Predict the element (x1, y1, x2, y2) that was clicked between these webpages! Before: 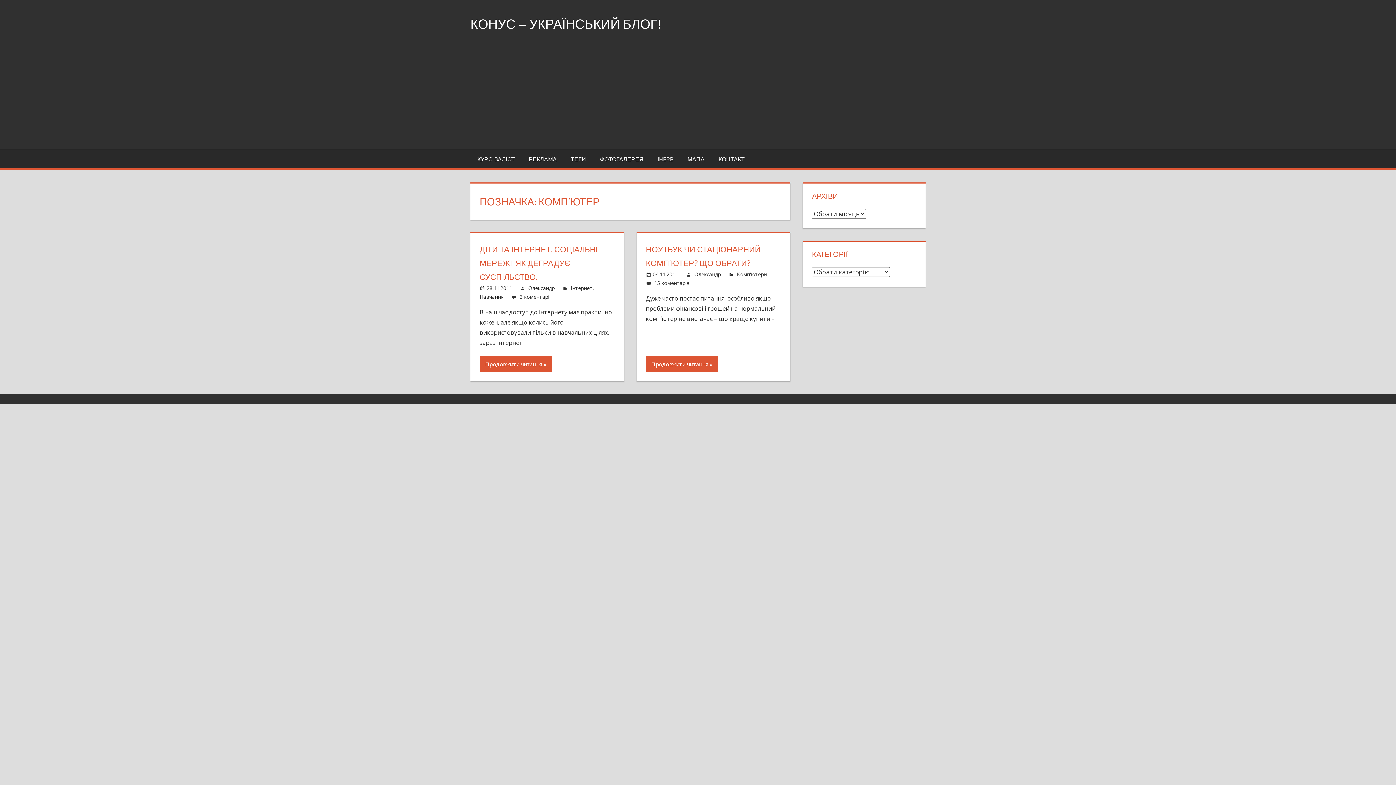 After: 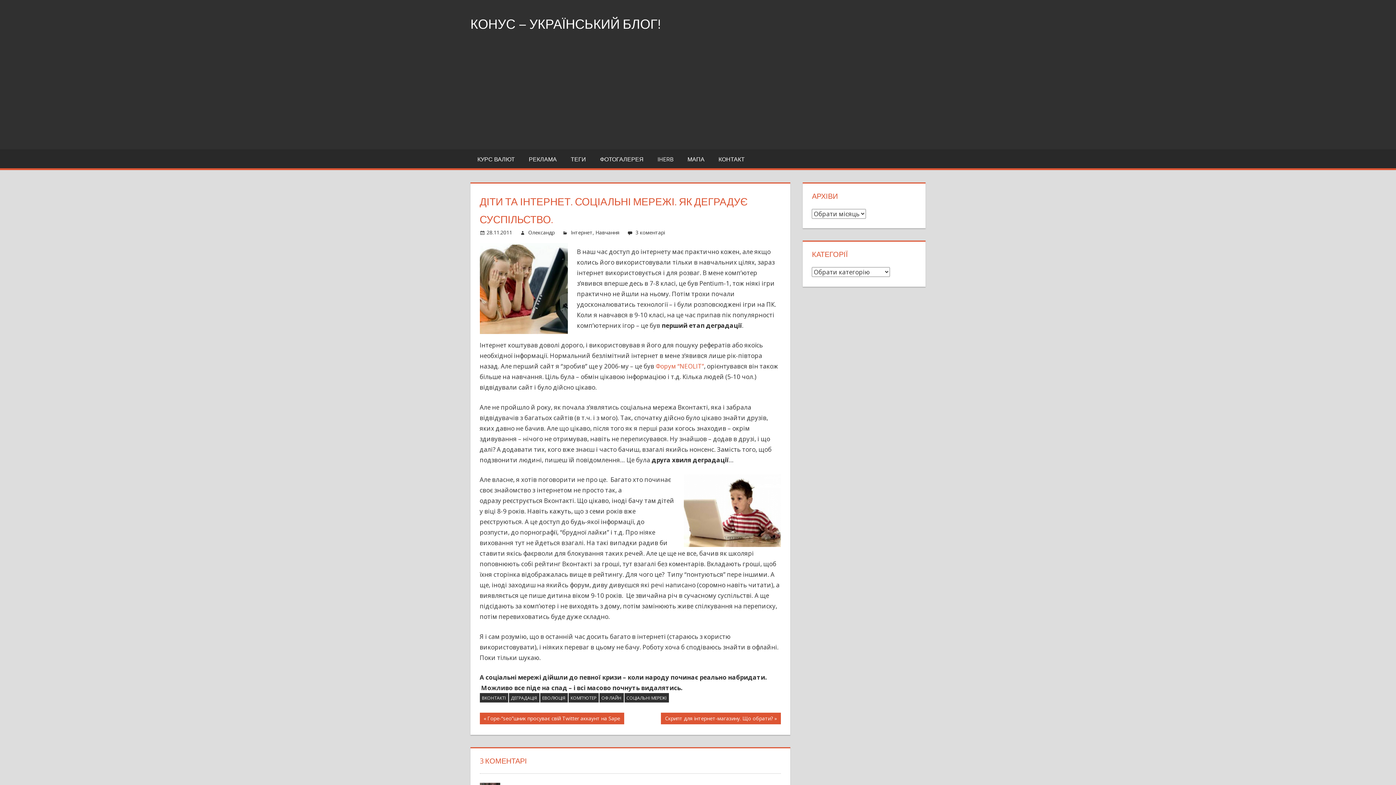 Action: label: ДІТИ ТА ІНТЕРНЕТ. СОЦІАЛЬНІ МЕРЕЖІ. ЯК ДЕГРАДУЄ СУСПІЛЬСТВО. bbox: (479, 243, 598, 283)